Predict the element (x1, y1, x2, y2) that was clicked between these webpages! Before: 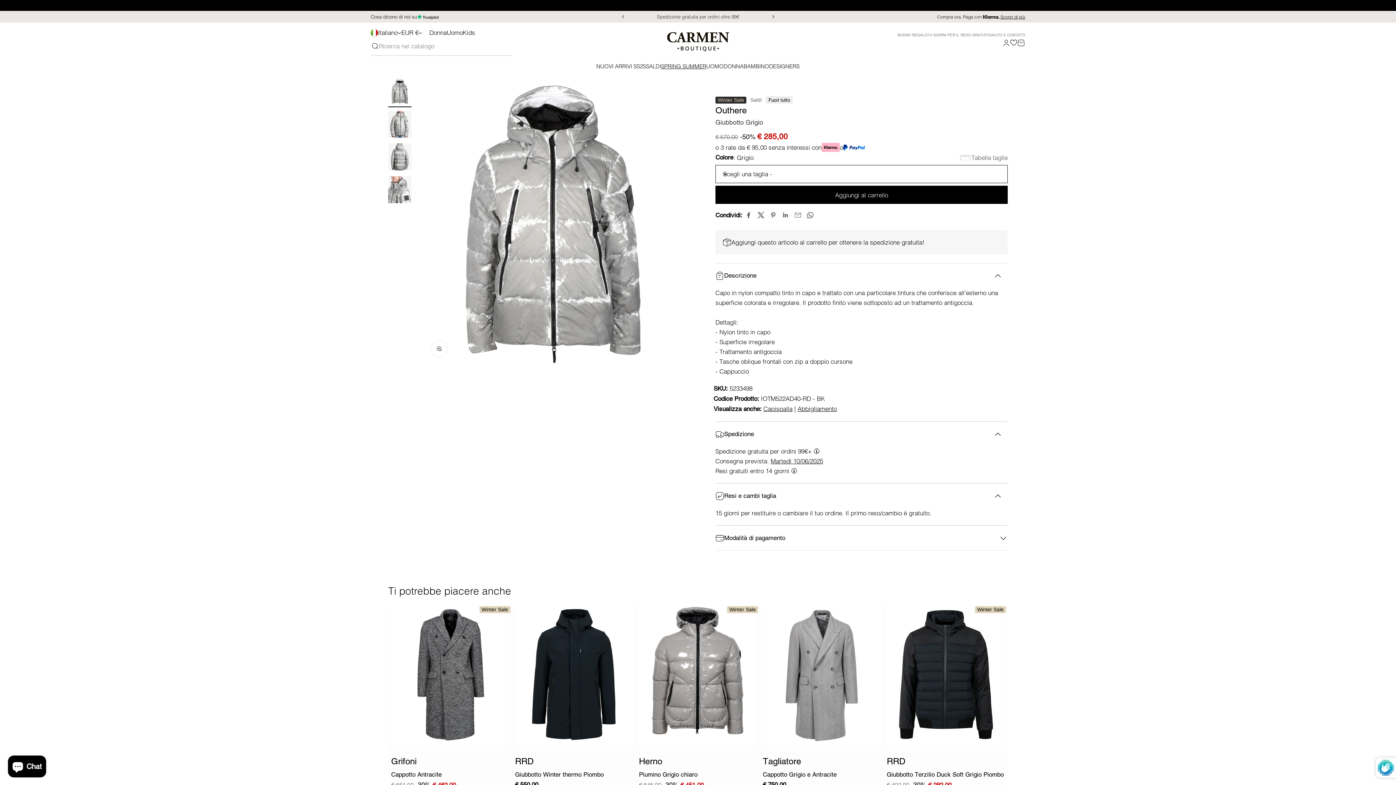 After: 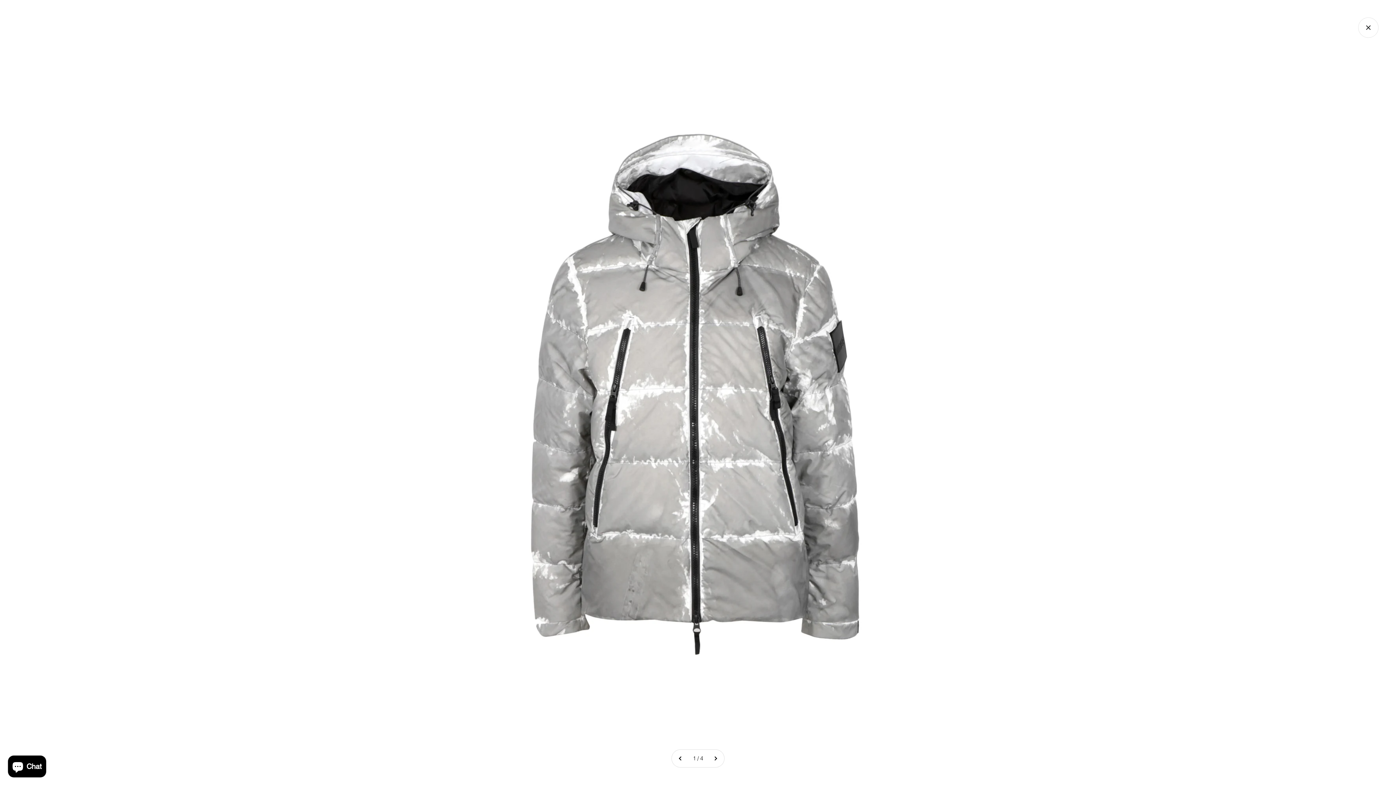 Action: label: Ingrandisci immagine bbox: (431, 340, 447, 356)